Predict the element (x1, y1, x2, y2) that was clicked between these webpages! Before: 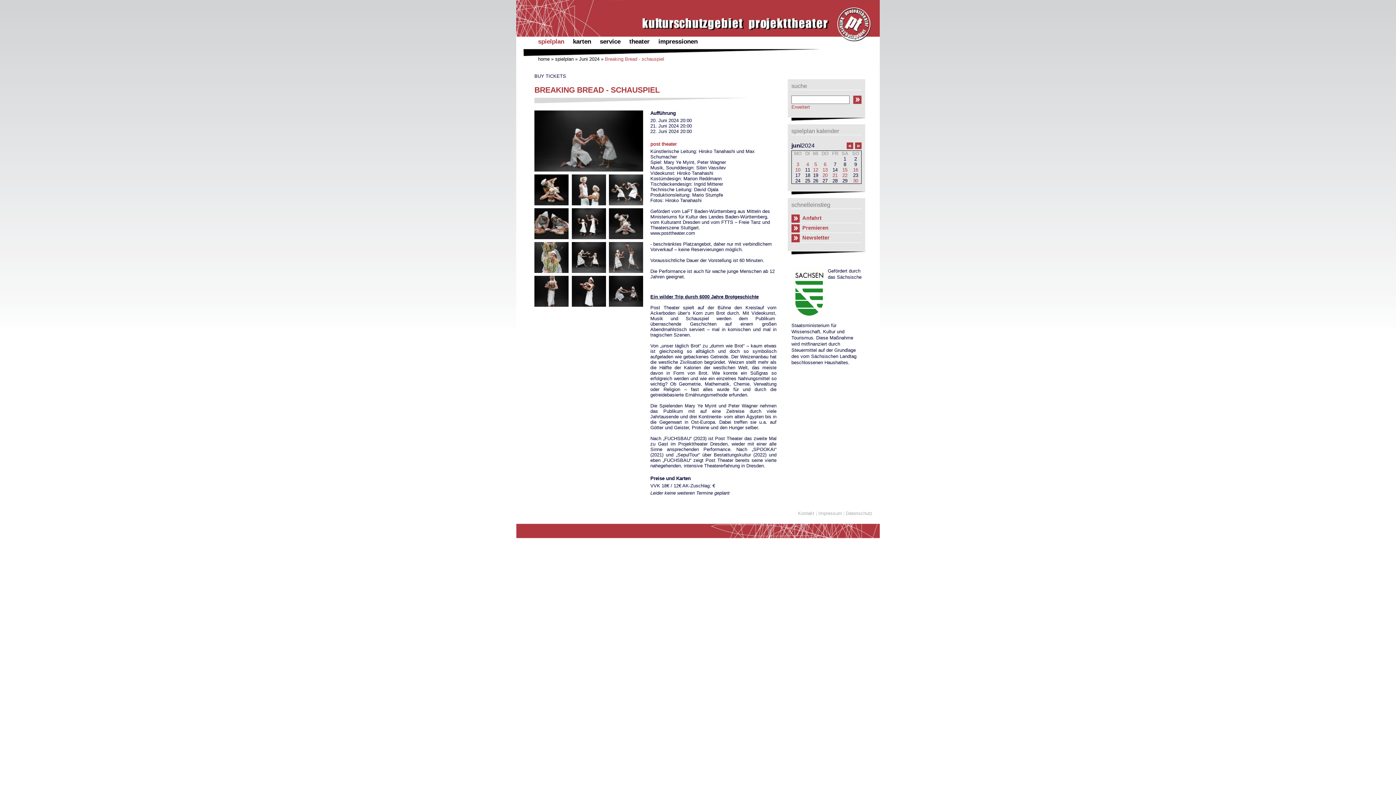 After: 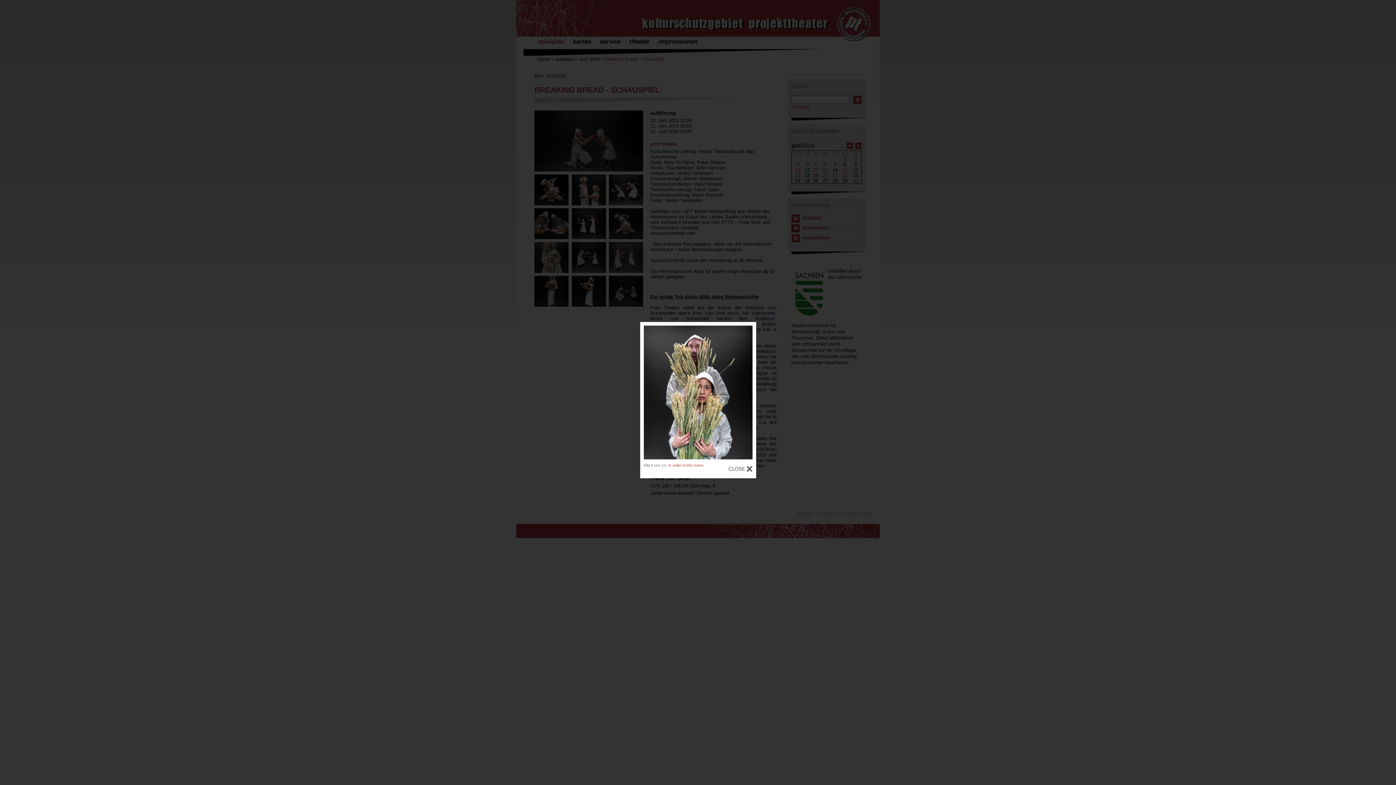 Action: bbox: (534, 271, 571, 277)